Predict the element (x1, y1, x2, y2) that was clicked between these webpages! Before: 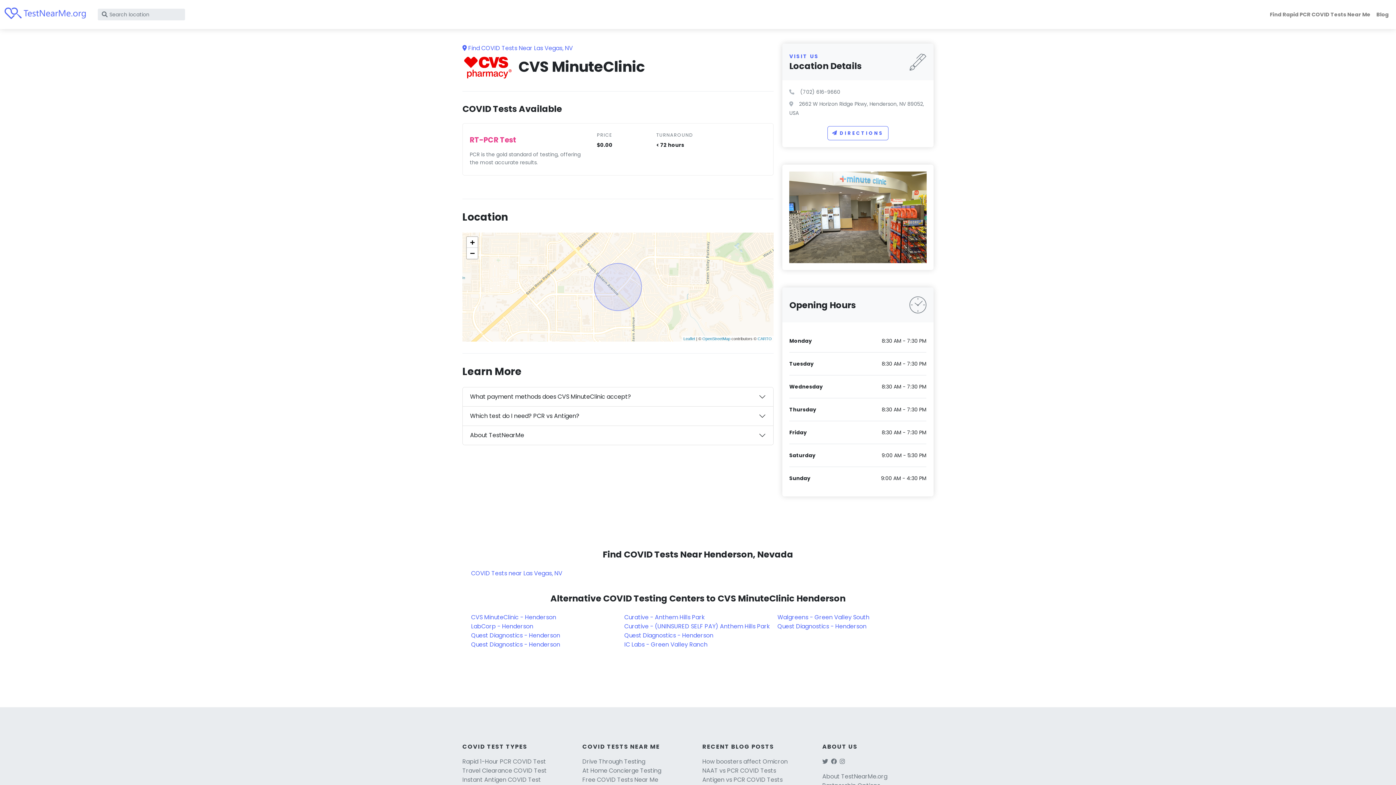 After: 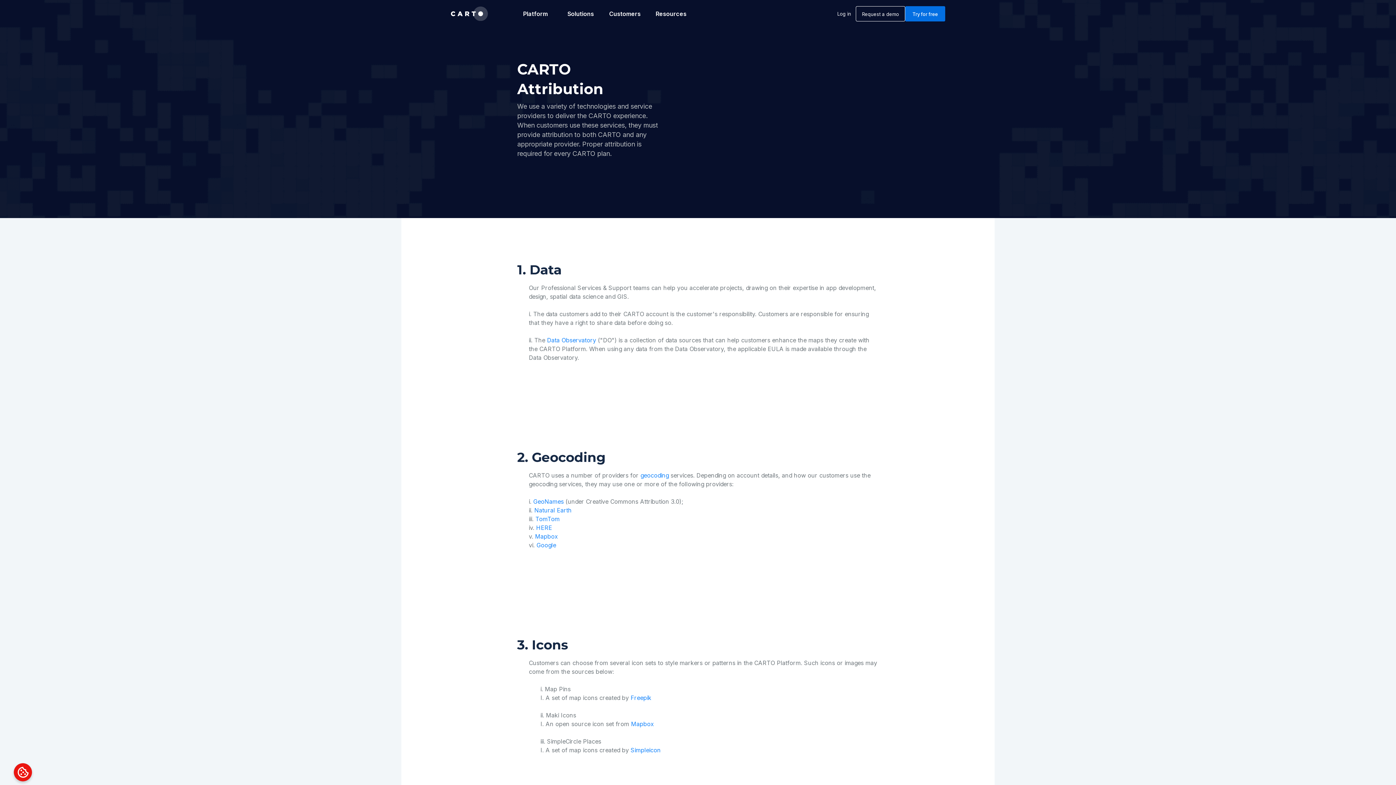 Action: bbox: (757, 336, 772, 341) label: CARTO